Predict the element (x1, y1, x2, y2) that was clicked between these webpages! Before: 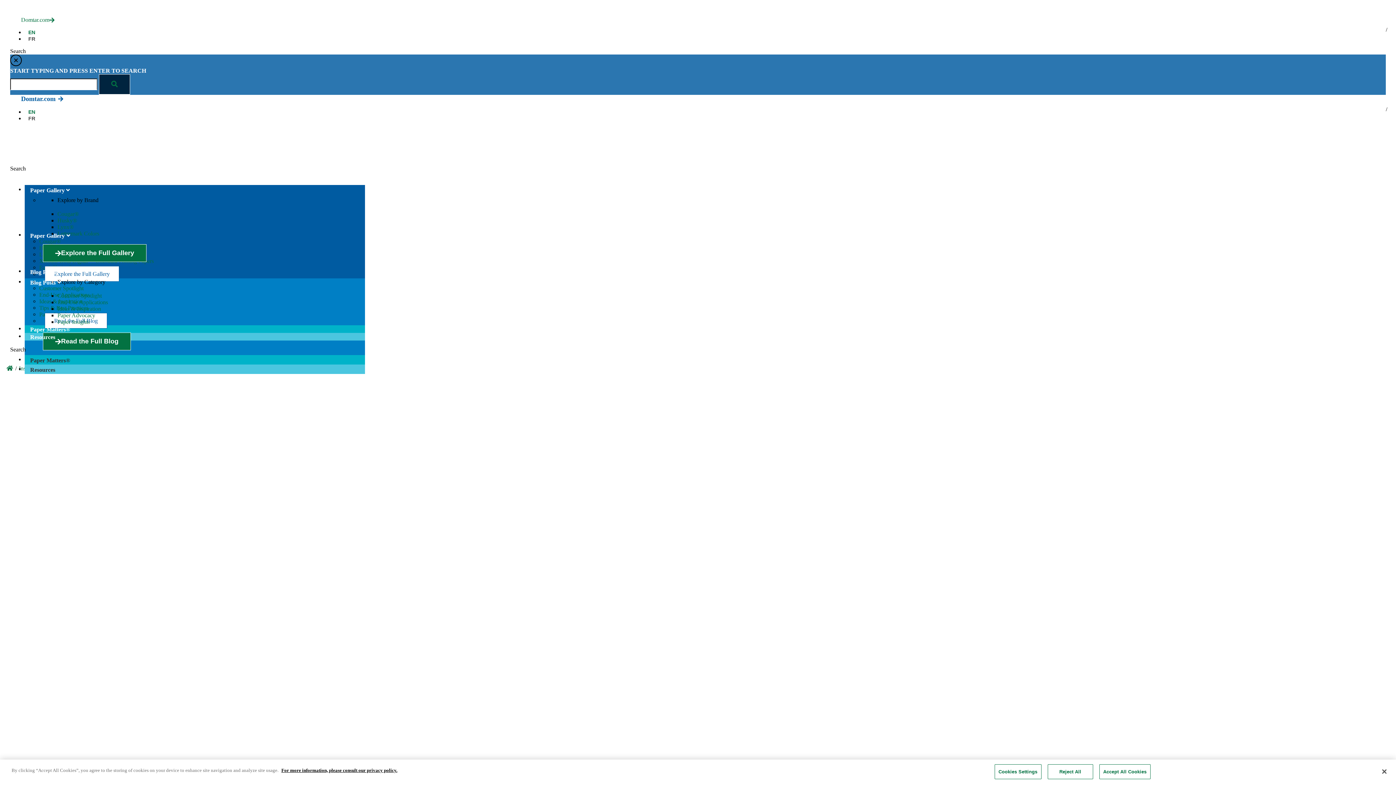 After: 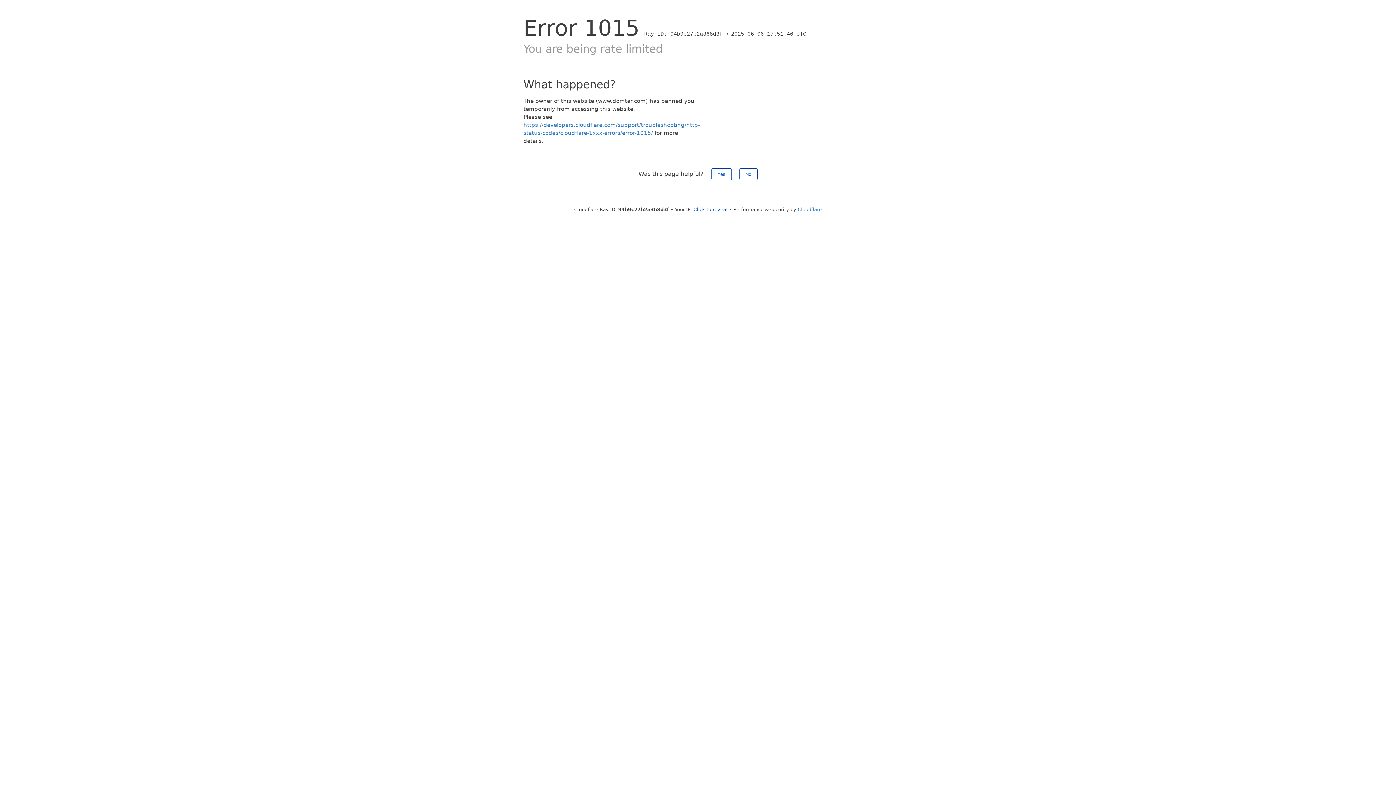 Action: label: Explore the Full Gallery bbox: (44, 266, 119, 281)